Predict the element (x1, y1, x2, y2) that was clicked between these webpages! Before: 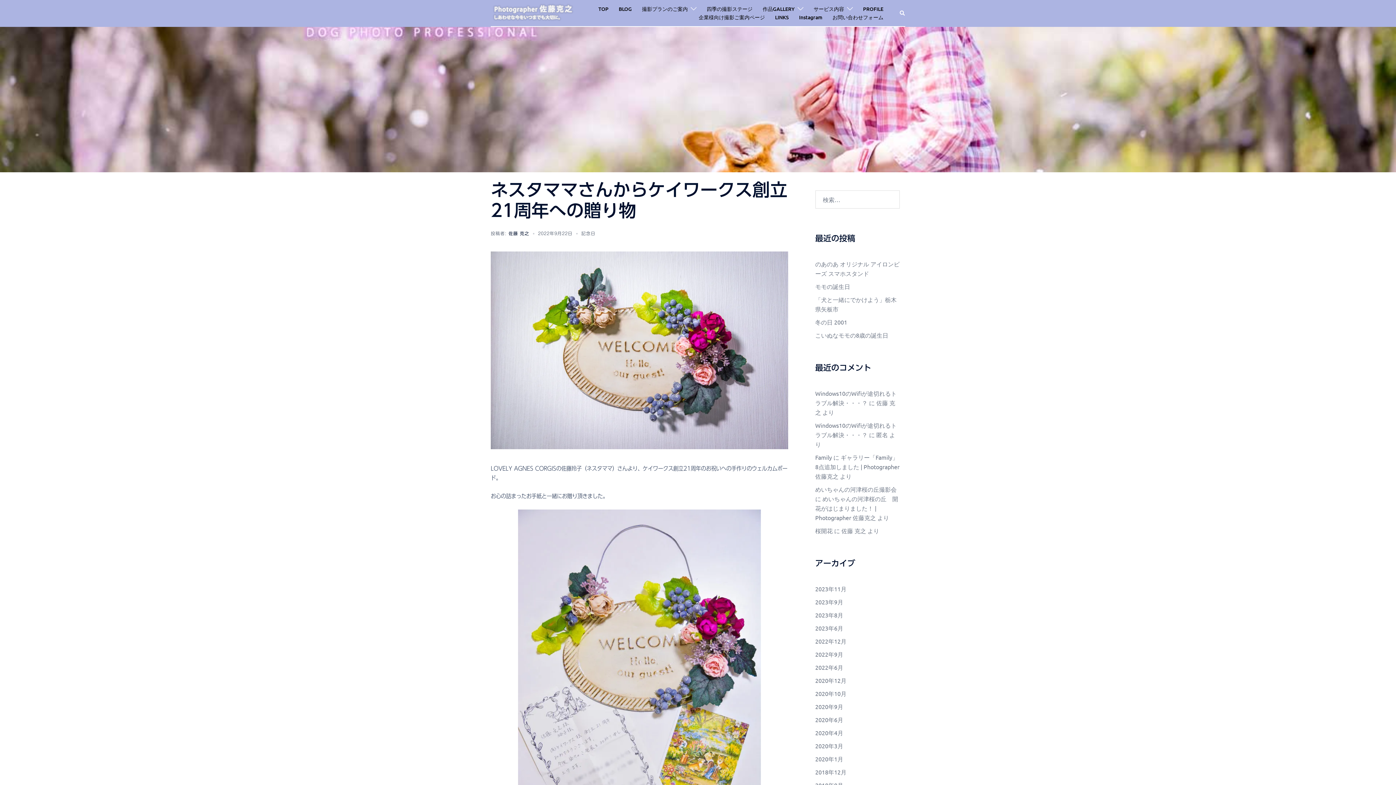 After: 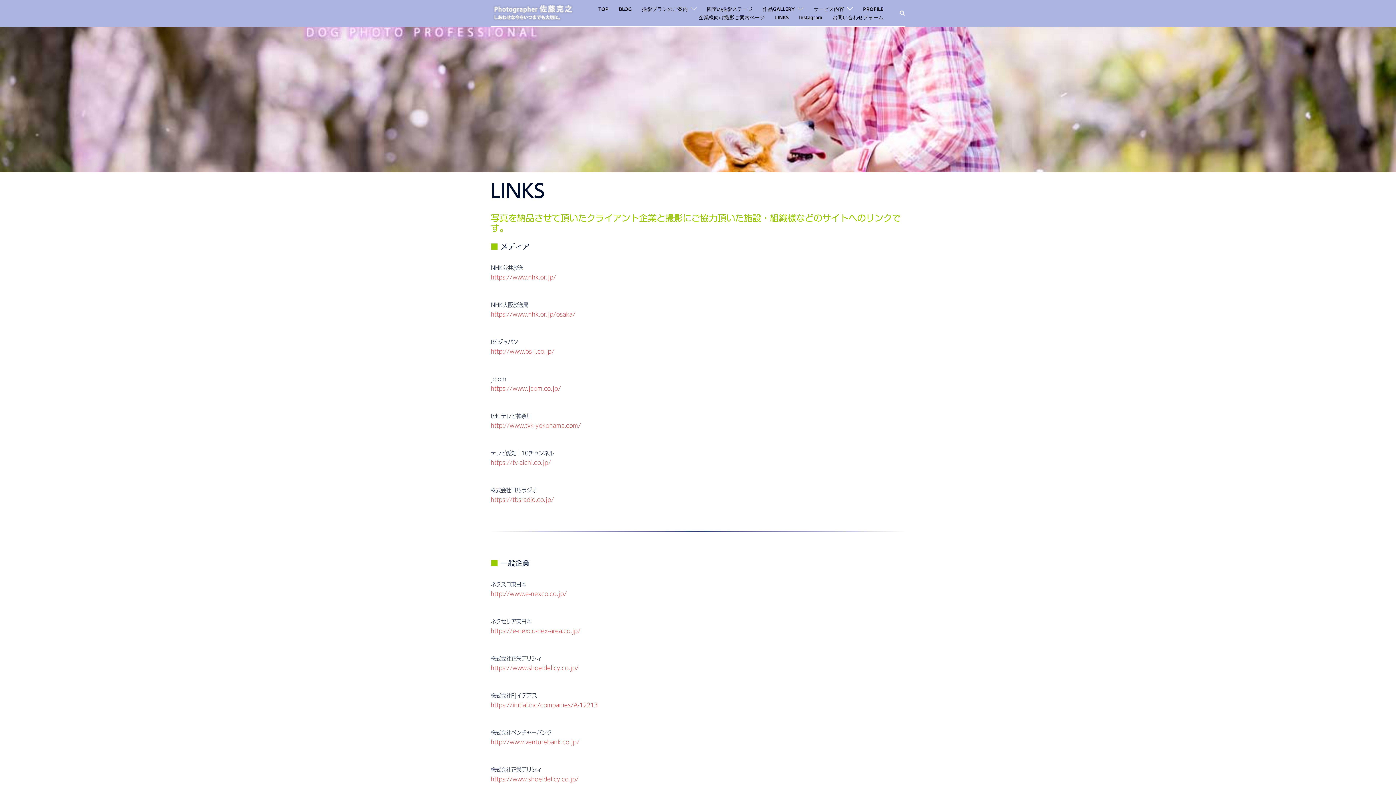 Action: bbox: (775, 13, 789, 21) label: LINKS